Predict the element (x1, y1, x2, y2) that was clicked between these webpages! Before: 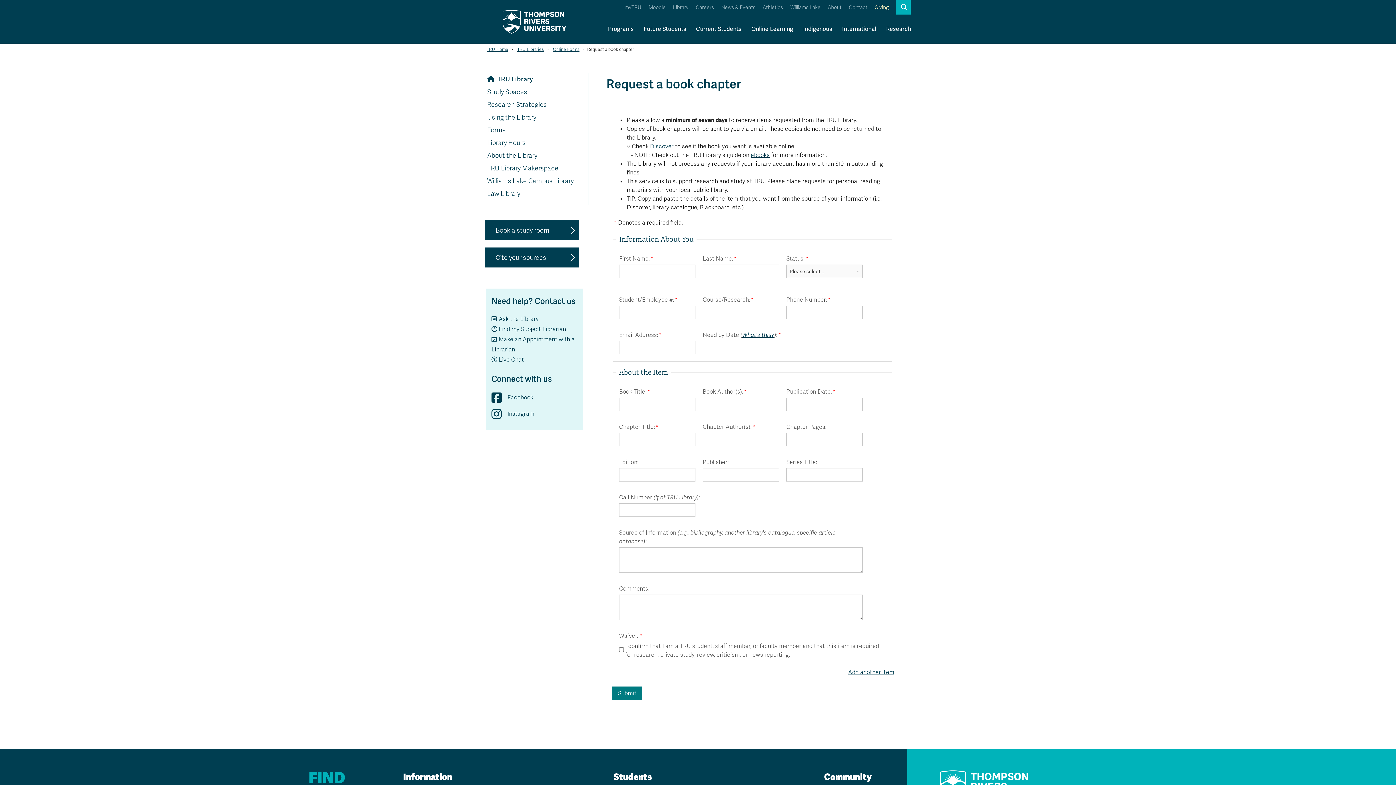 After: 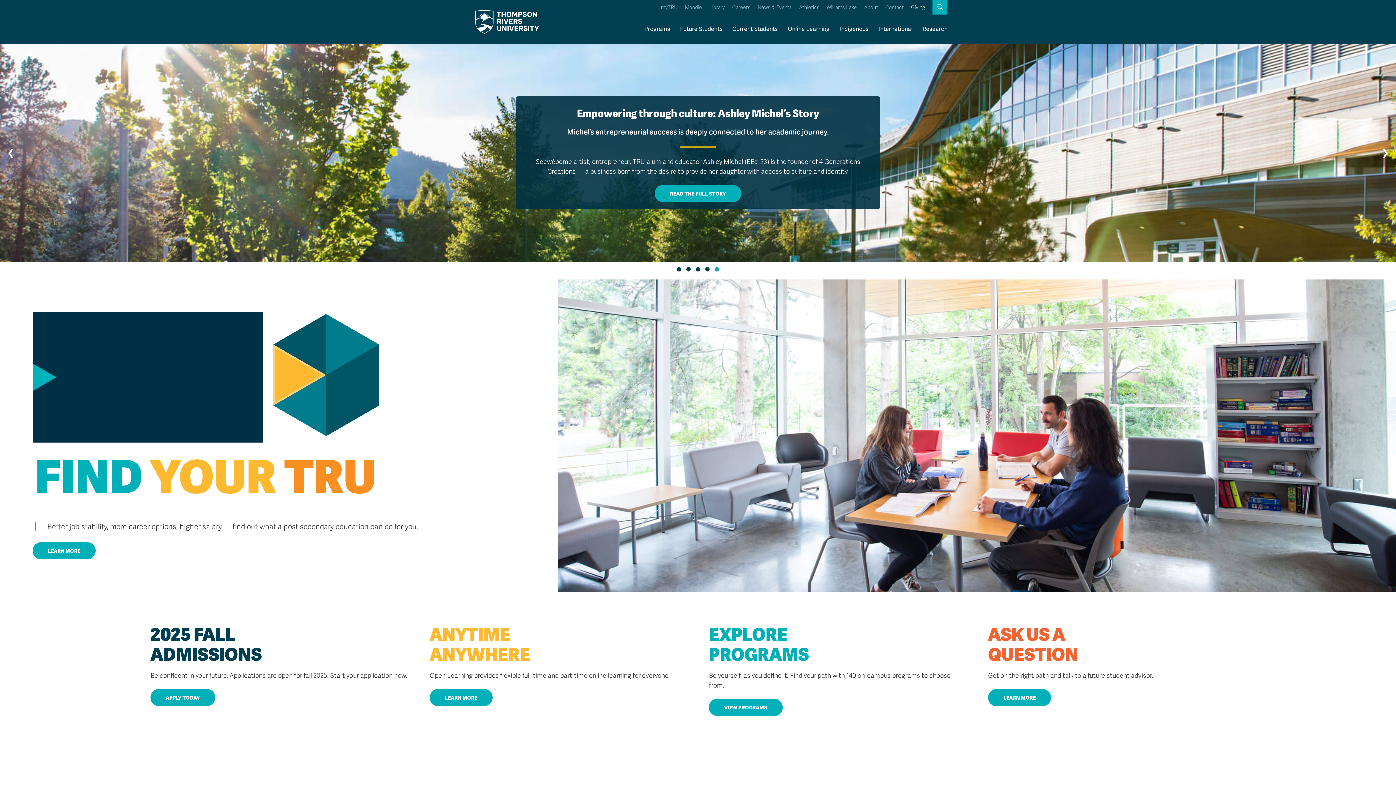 Action: label: TRU Home bbox: (485, 45, 508, 53)